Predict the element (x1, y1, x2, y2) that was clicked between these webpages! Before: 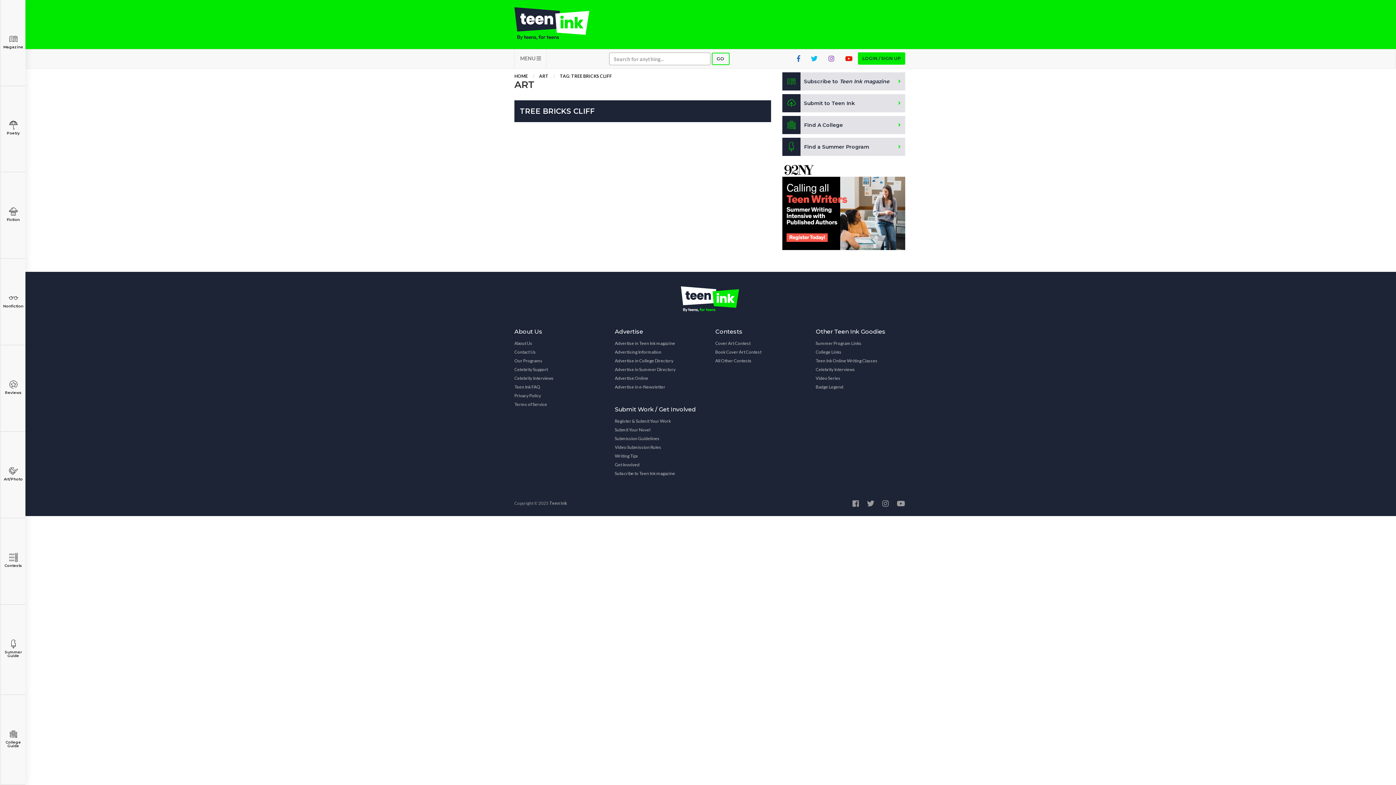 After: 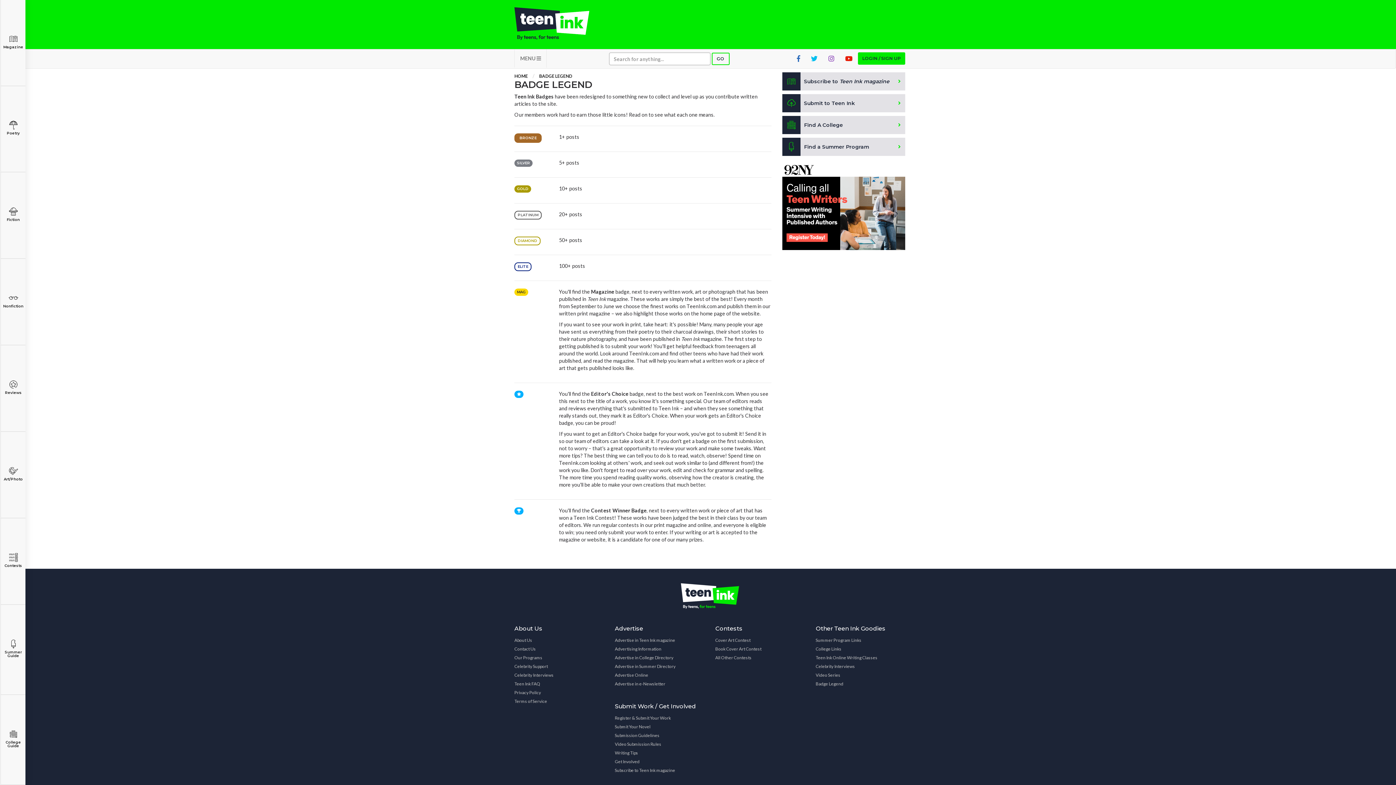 Action: label: Badge Legend bbox: (815, 382, 843, 391)